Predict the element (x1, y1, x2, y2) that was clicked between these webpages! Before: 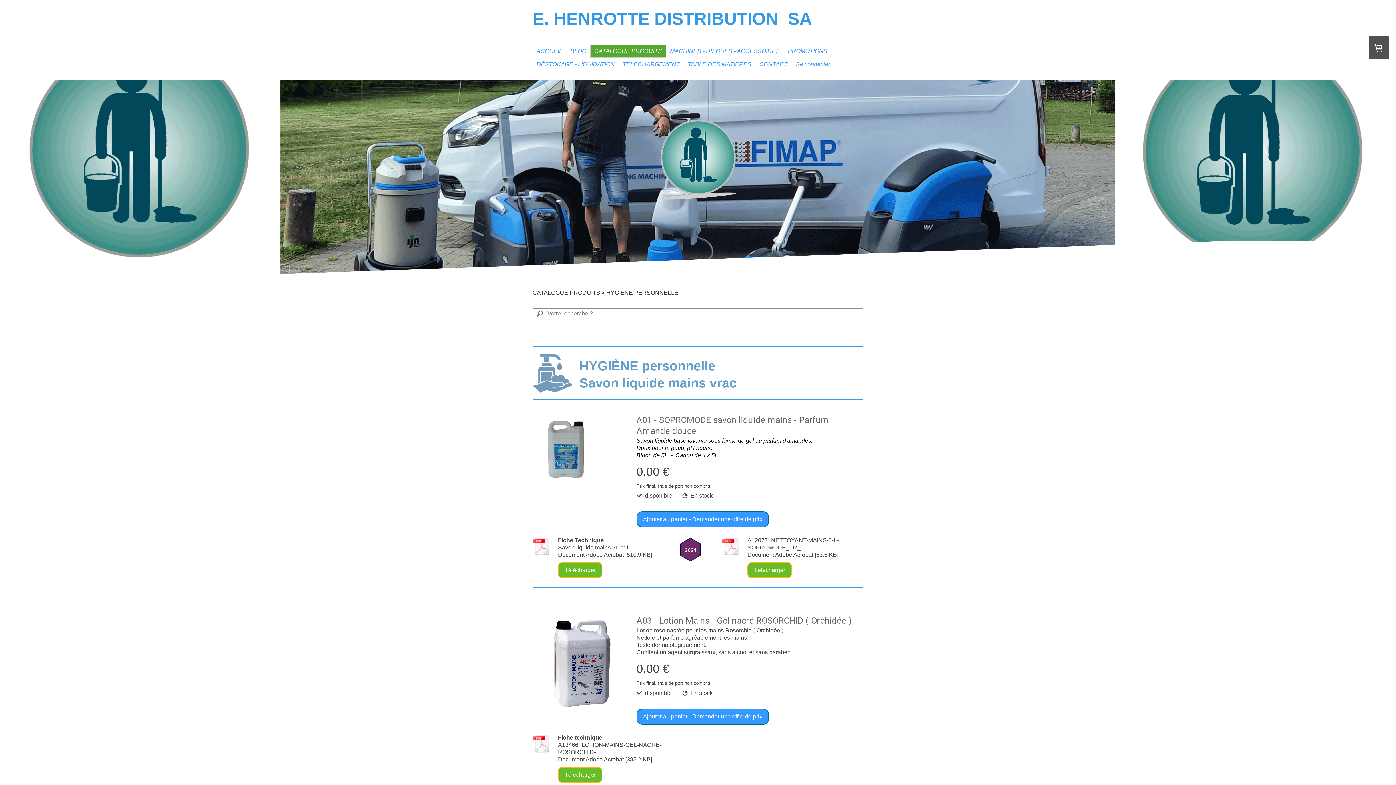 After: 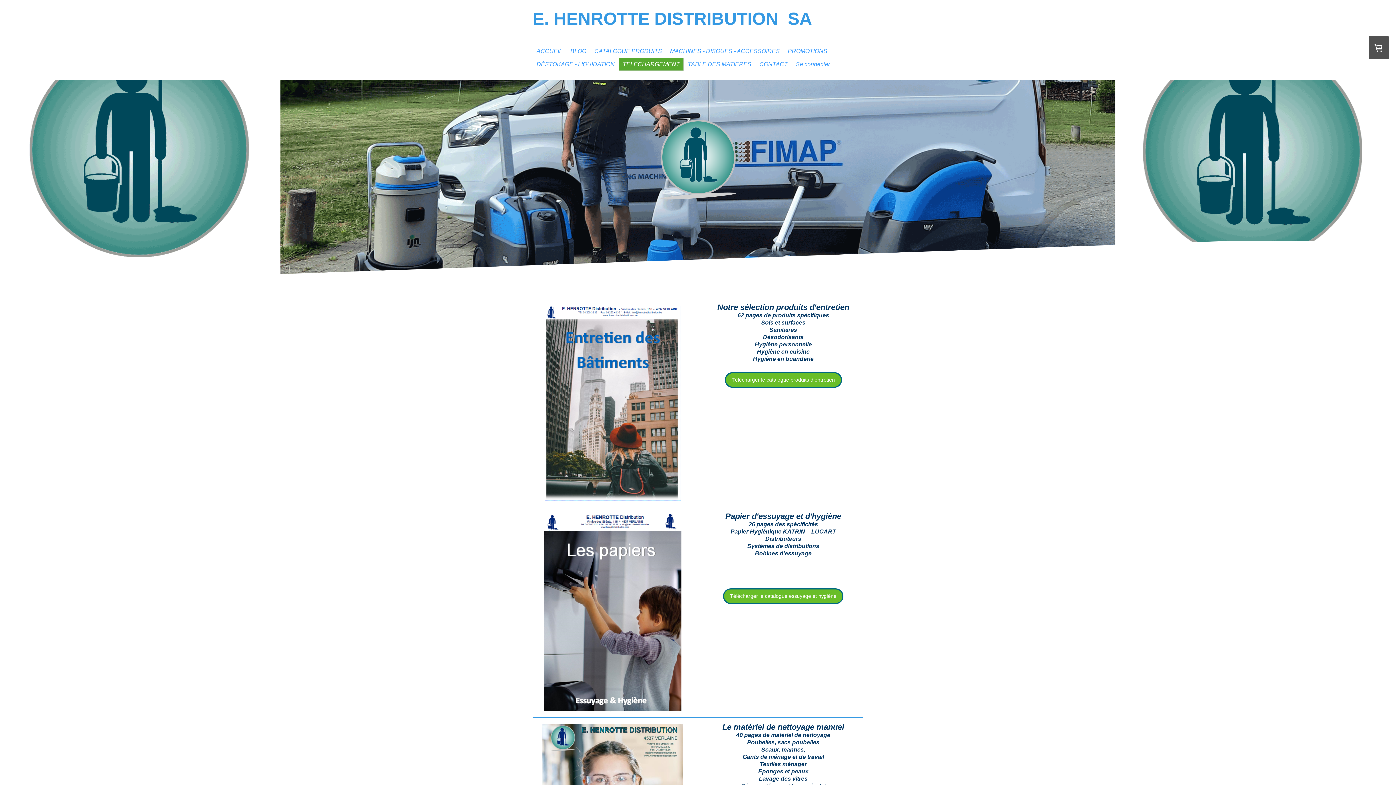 Action: bbox: (618, 57, 684, 70) label: TELECHARGEMENT